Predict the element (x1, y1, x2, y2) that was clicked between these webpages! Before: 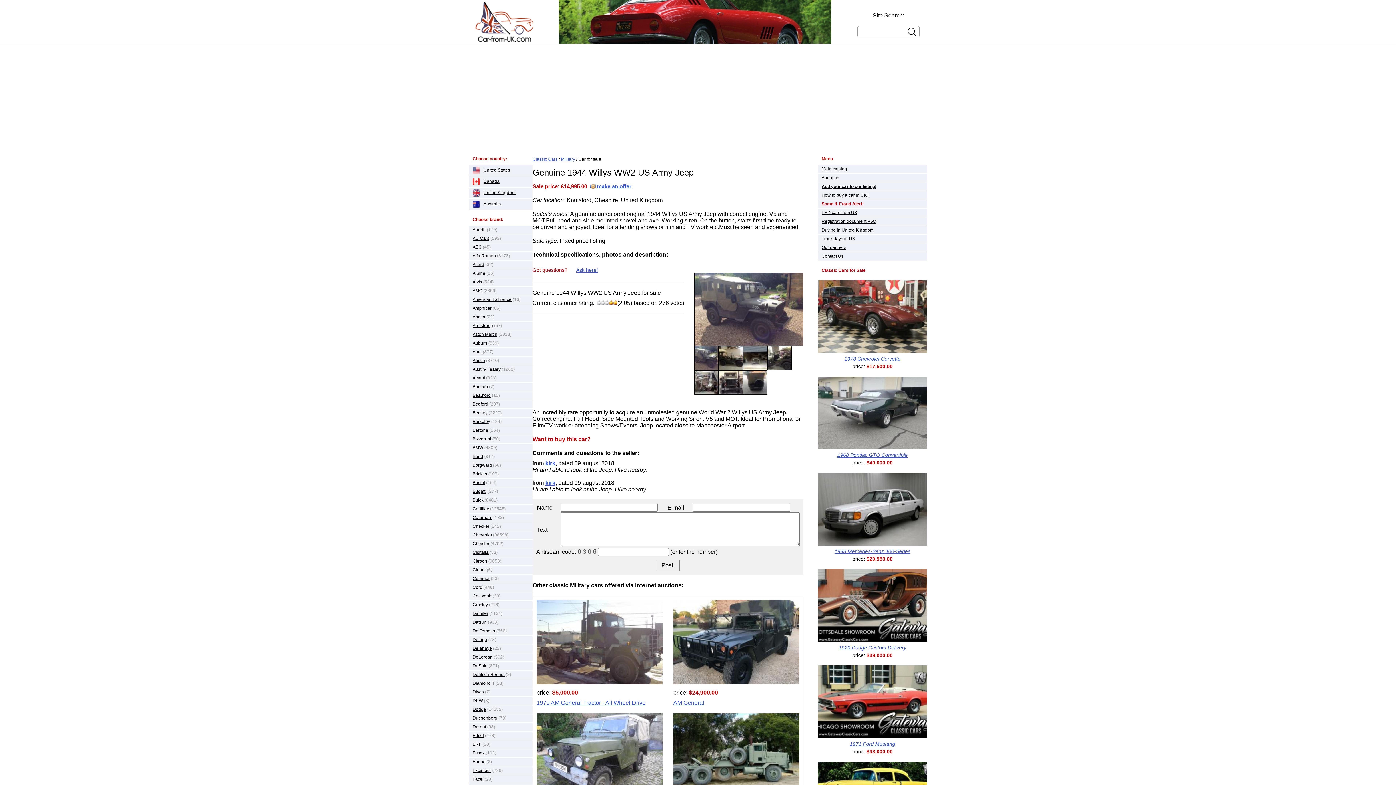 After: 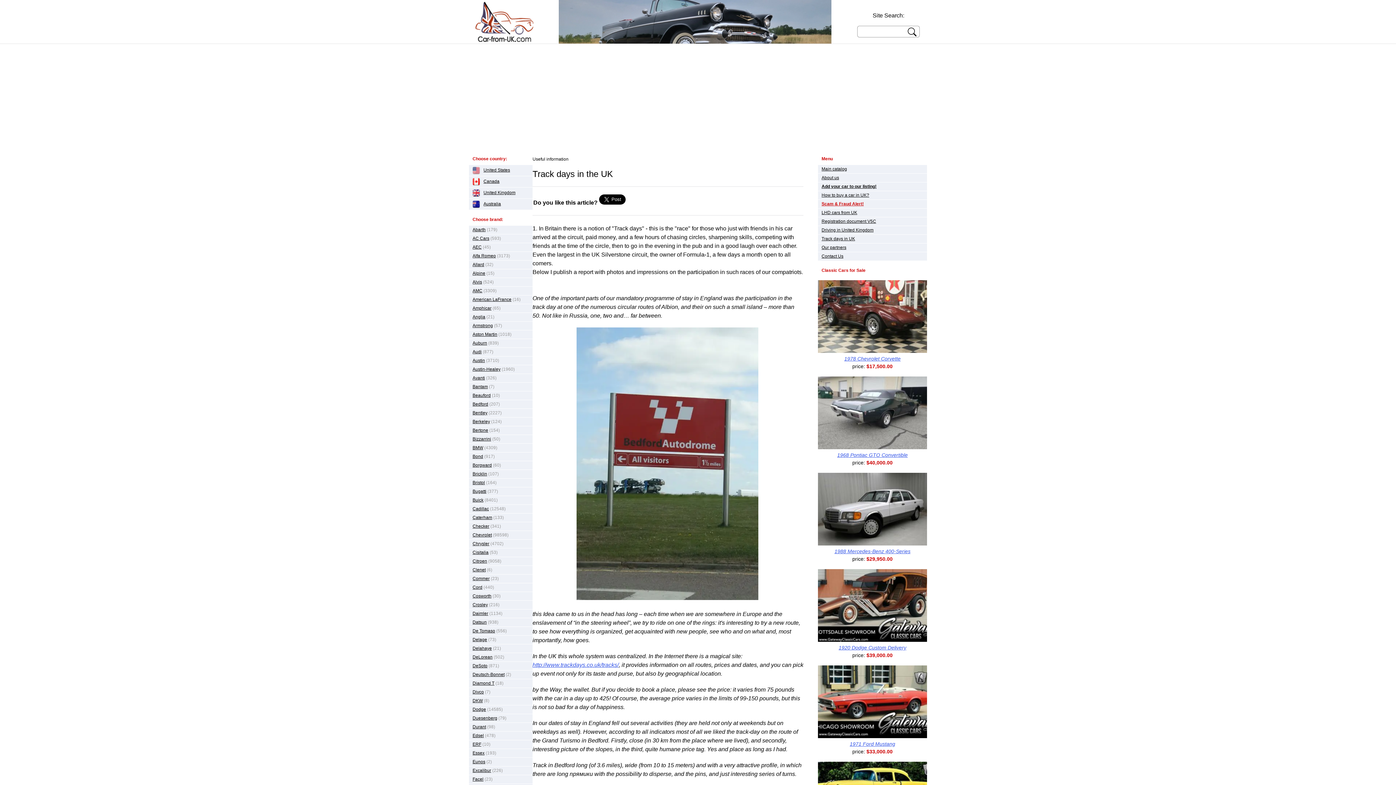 Action: label: Track days in UK bbox: (821, 236, 855, 241)